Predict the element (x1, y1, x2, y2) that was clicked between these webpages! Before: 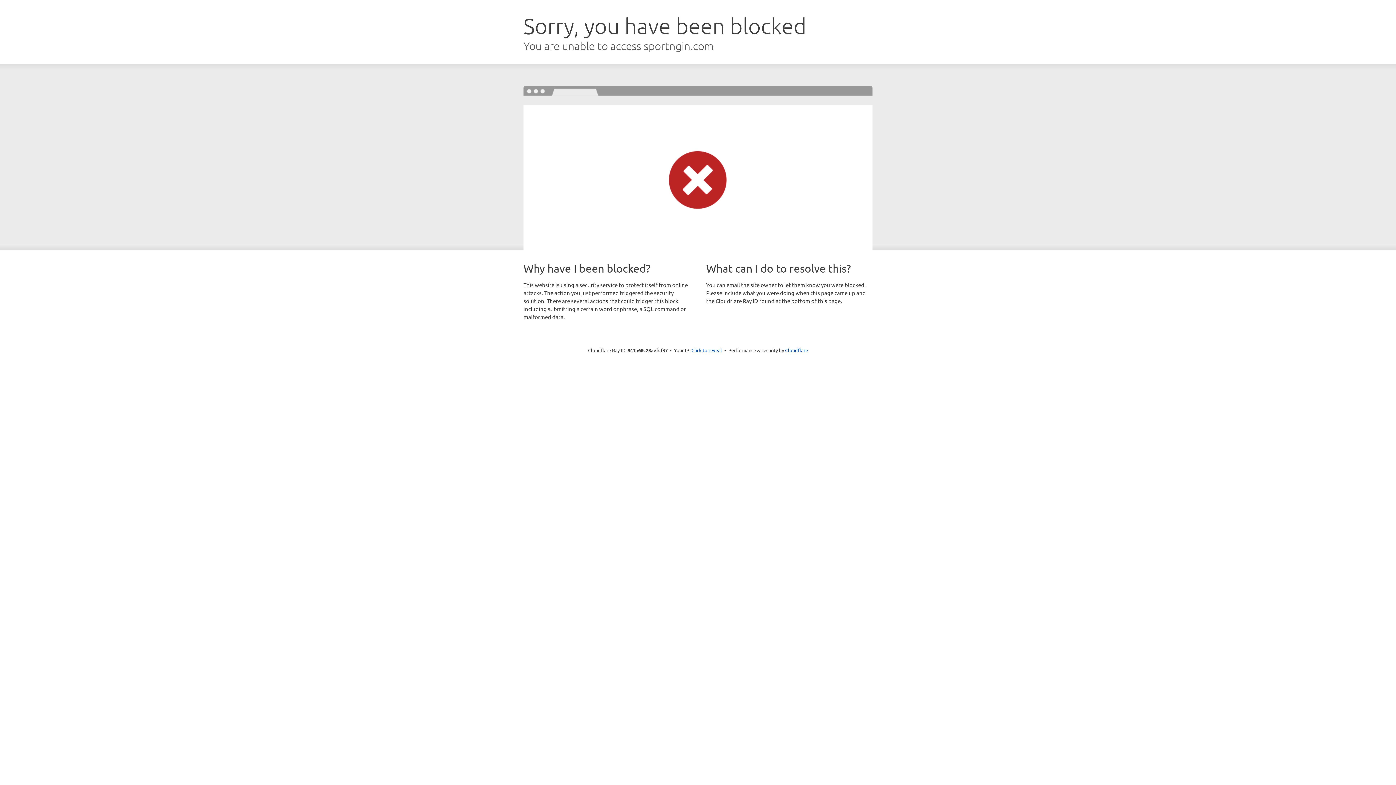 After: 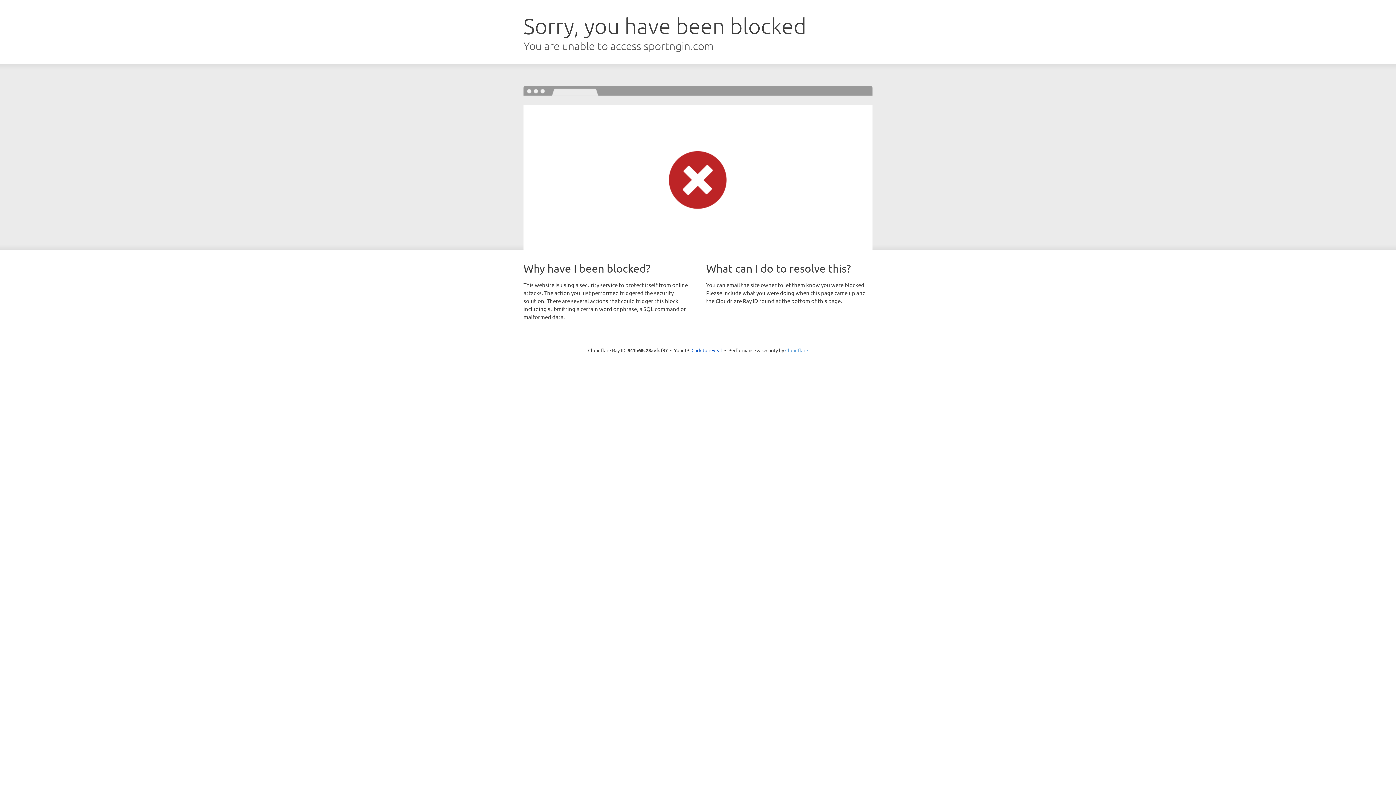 Action: label: Cloudflare bbox: (785, 347, 808, 353)